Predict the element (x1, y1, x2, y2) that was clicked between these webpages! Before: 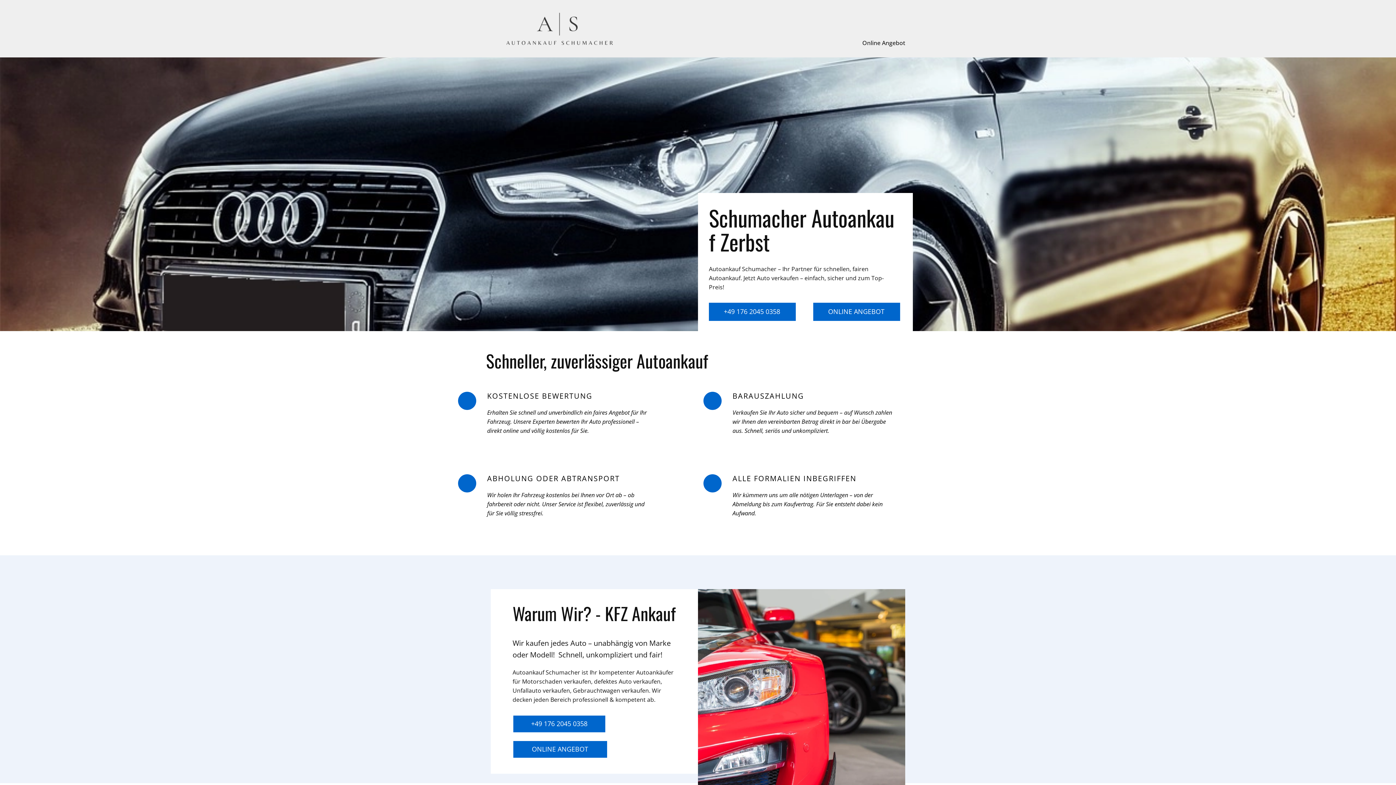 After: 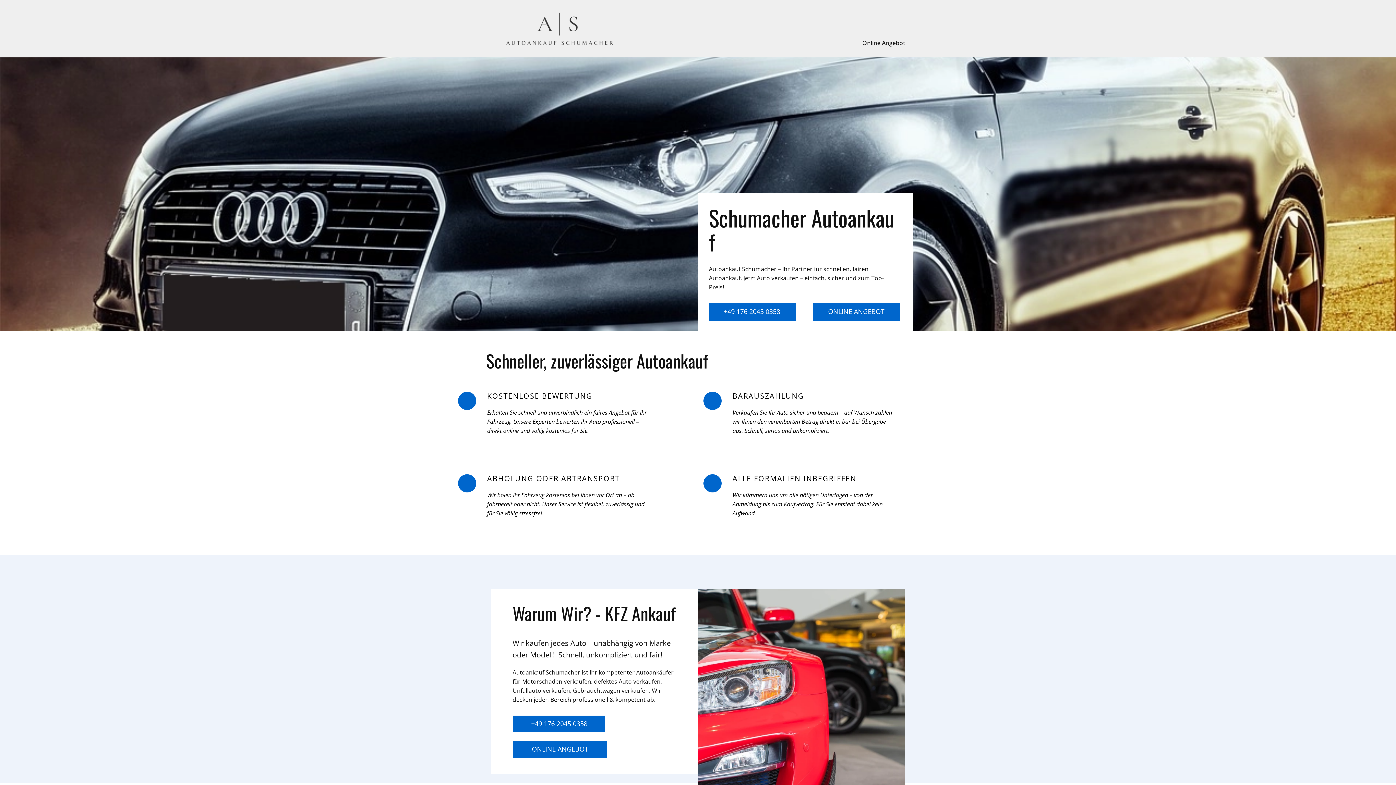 Action: bbox: (490, 8, 628, 49)